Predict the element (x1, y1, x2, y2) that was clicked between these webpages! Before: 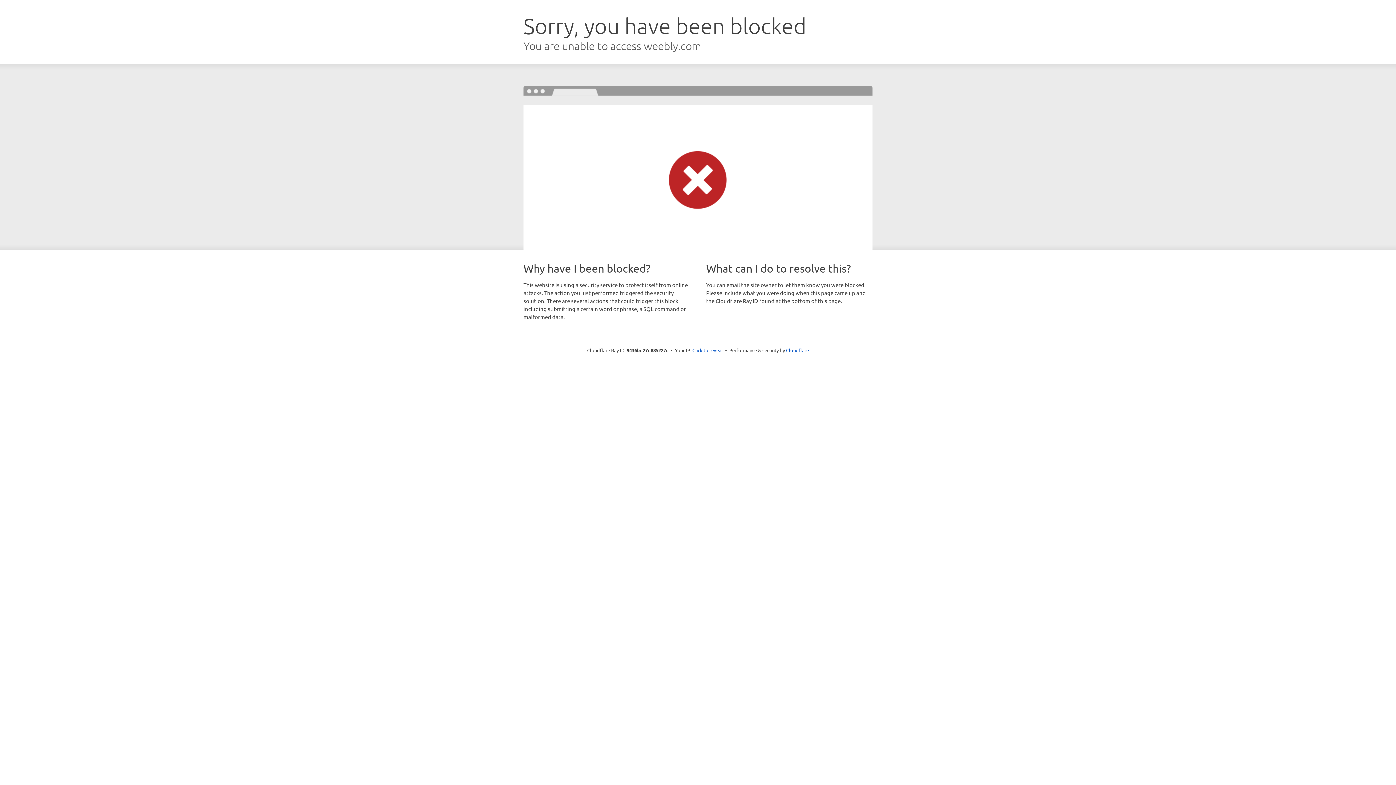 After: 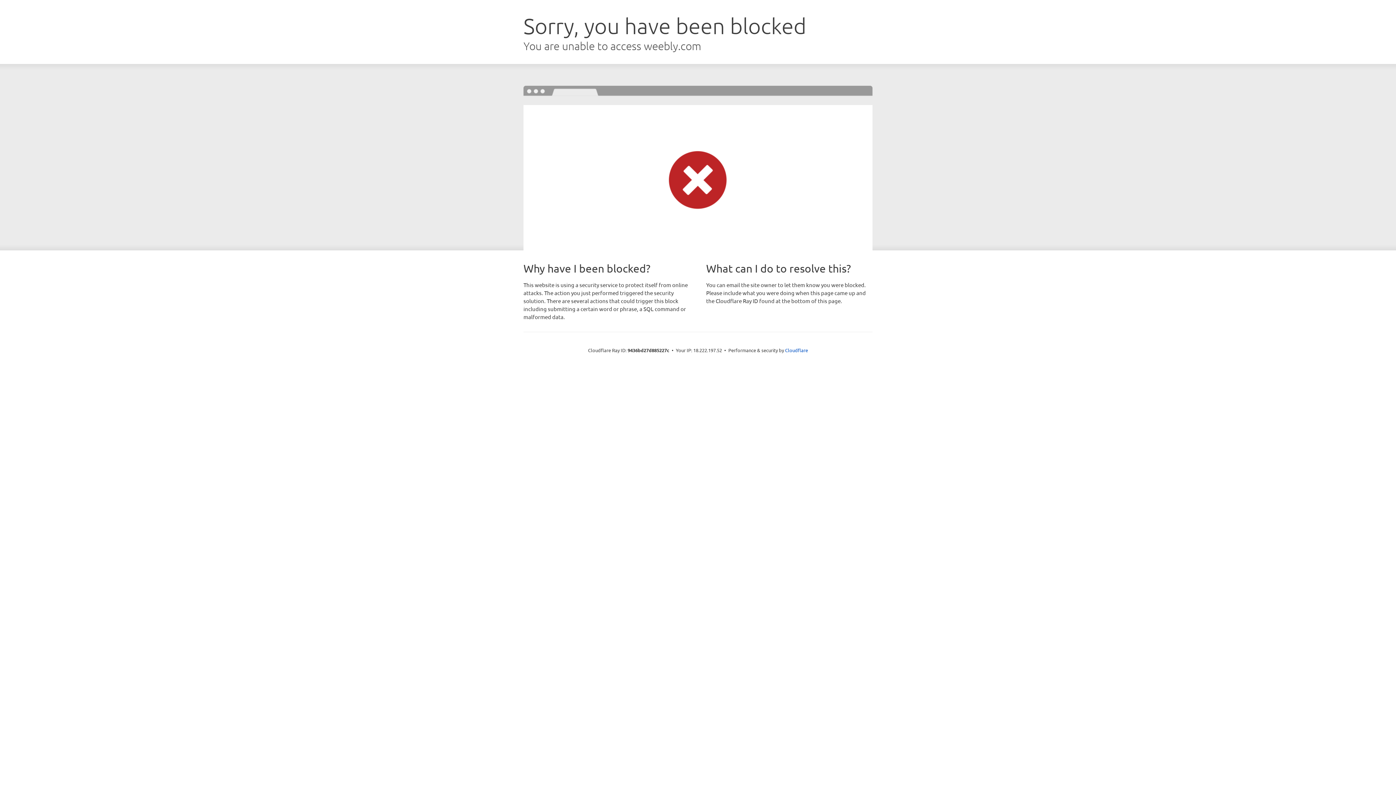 Action: label: Click to reveal bbox: (692, 346, 723, 353)